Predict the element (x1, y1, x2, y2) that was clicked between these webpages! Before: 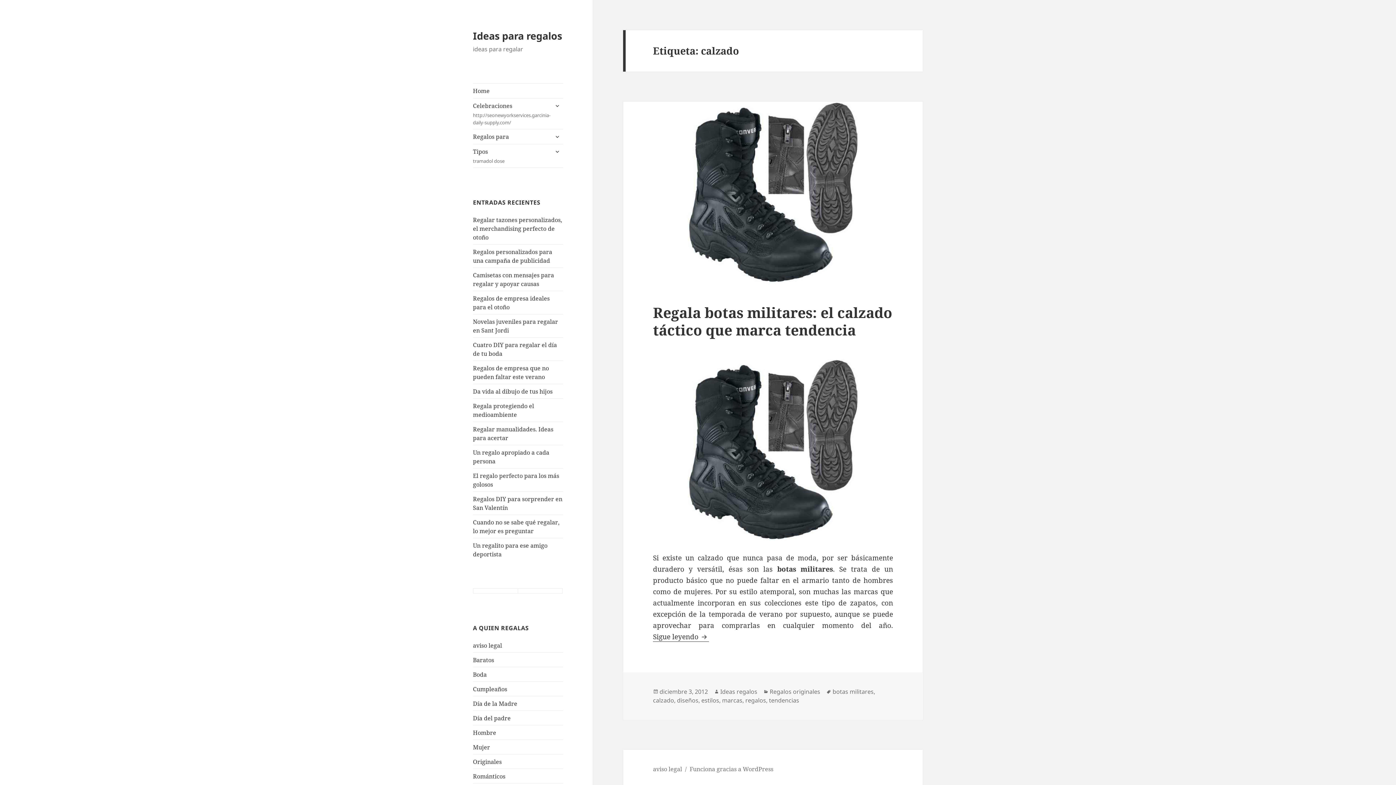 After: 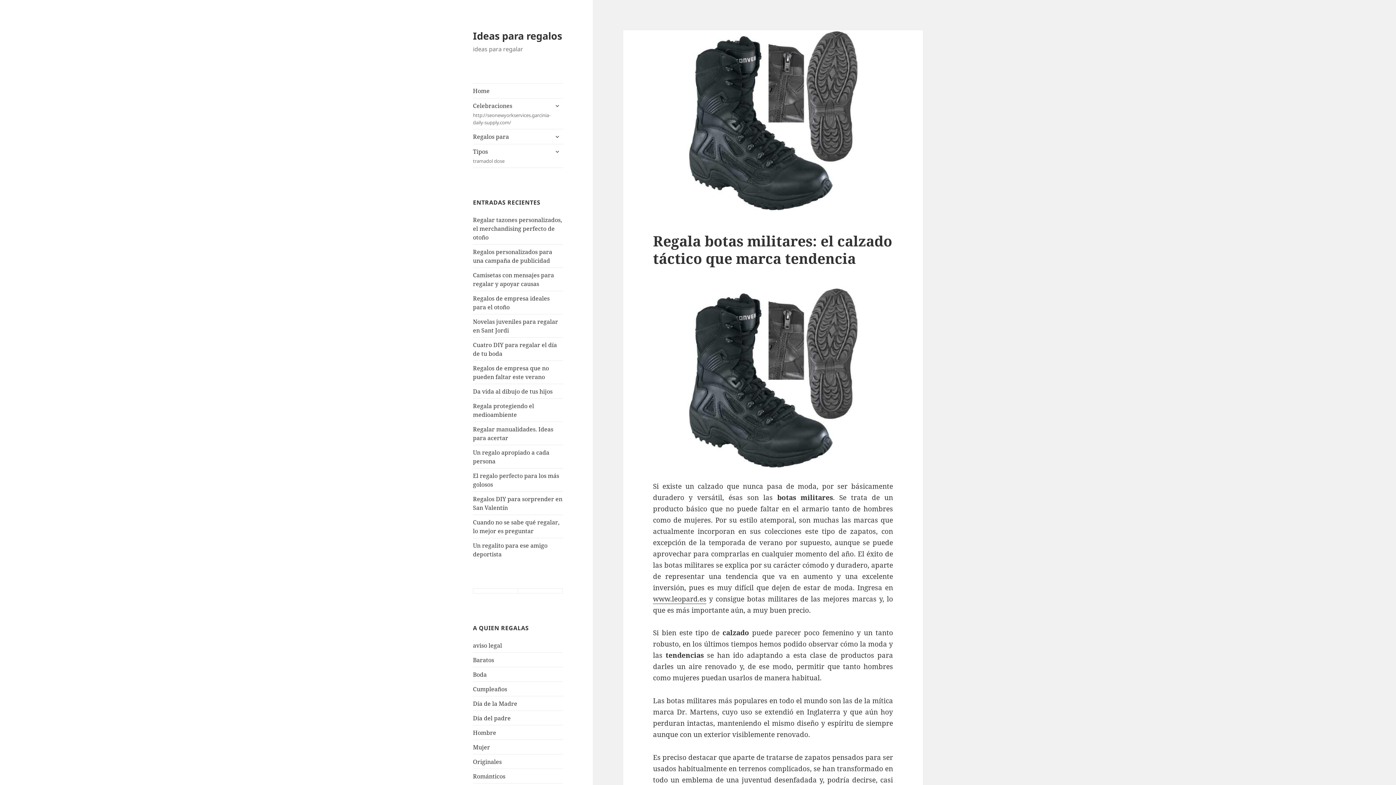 Action: bbox: (623, 101, 923, 283)